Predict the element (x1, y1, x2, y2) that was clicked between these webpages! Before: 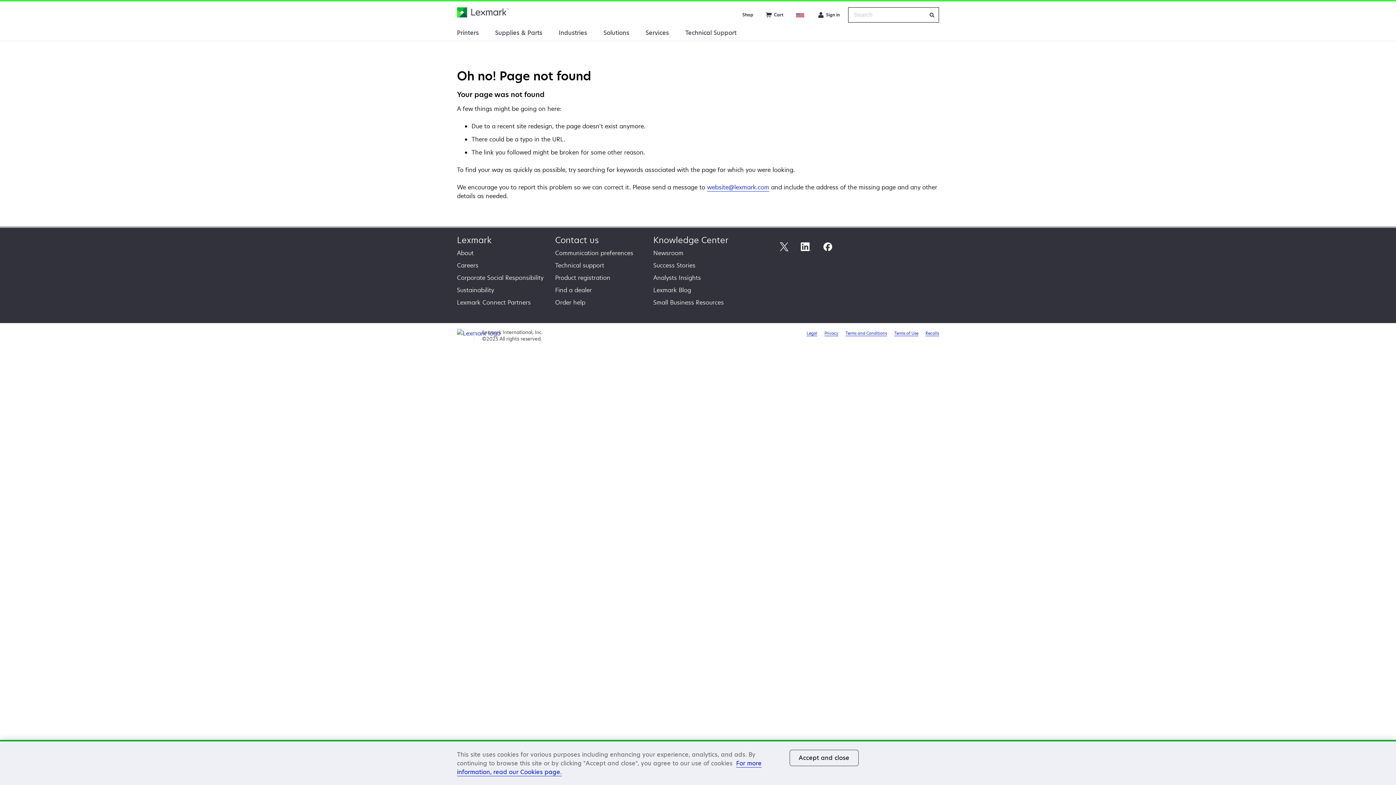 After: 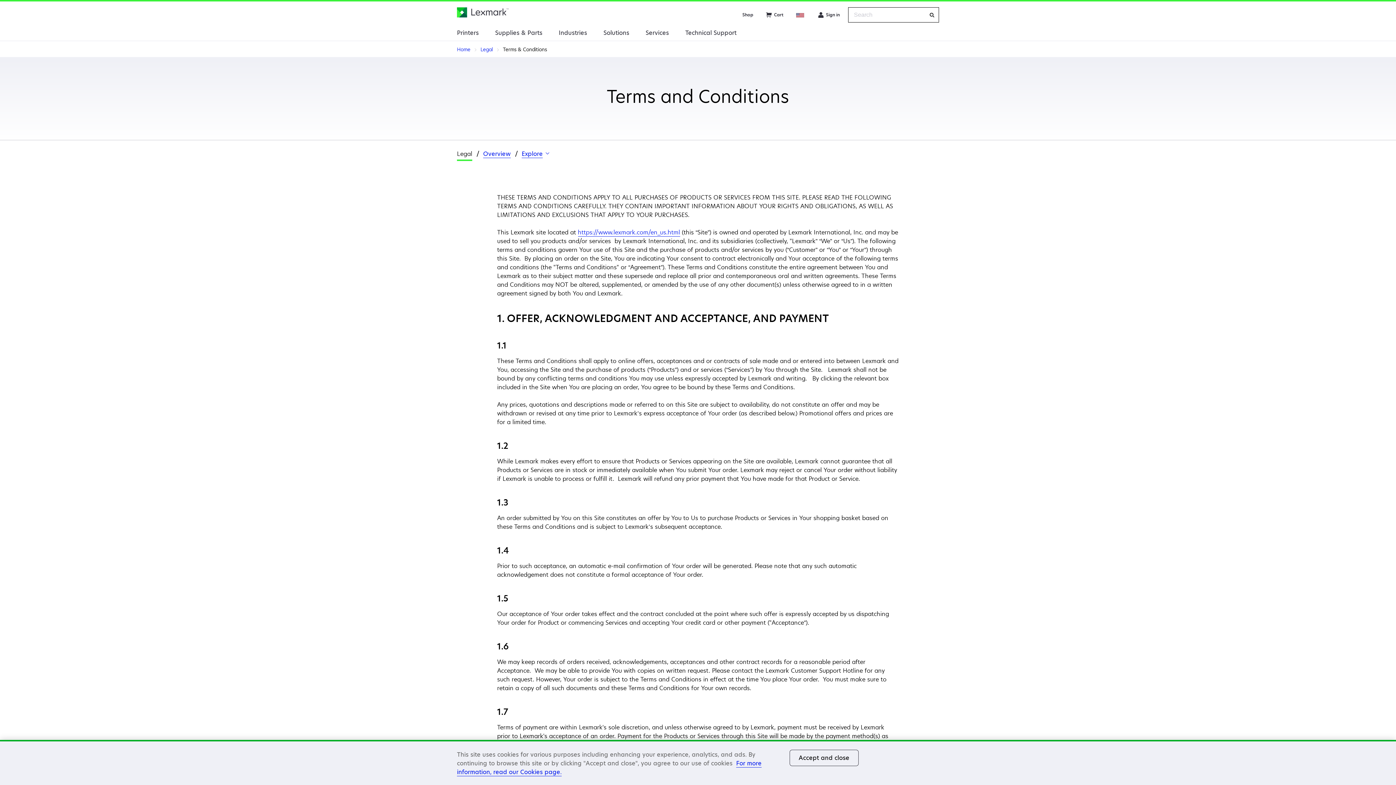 Action: bbox: (845, 330, 887, 336) label: Terms and Conditions